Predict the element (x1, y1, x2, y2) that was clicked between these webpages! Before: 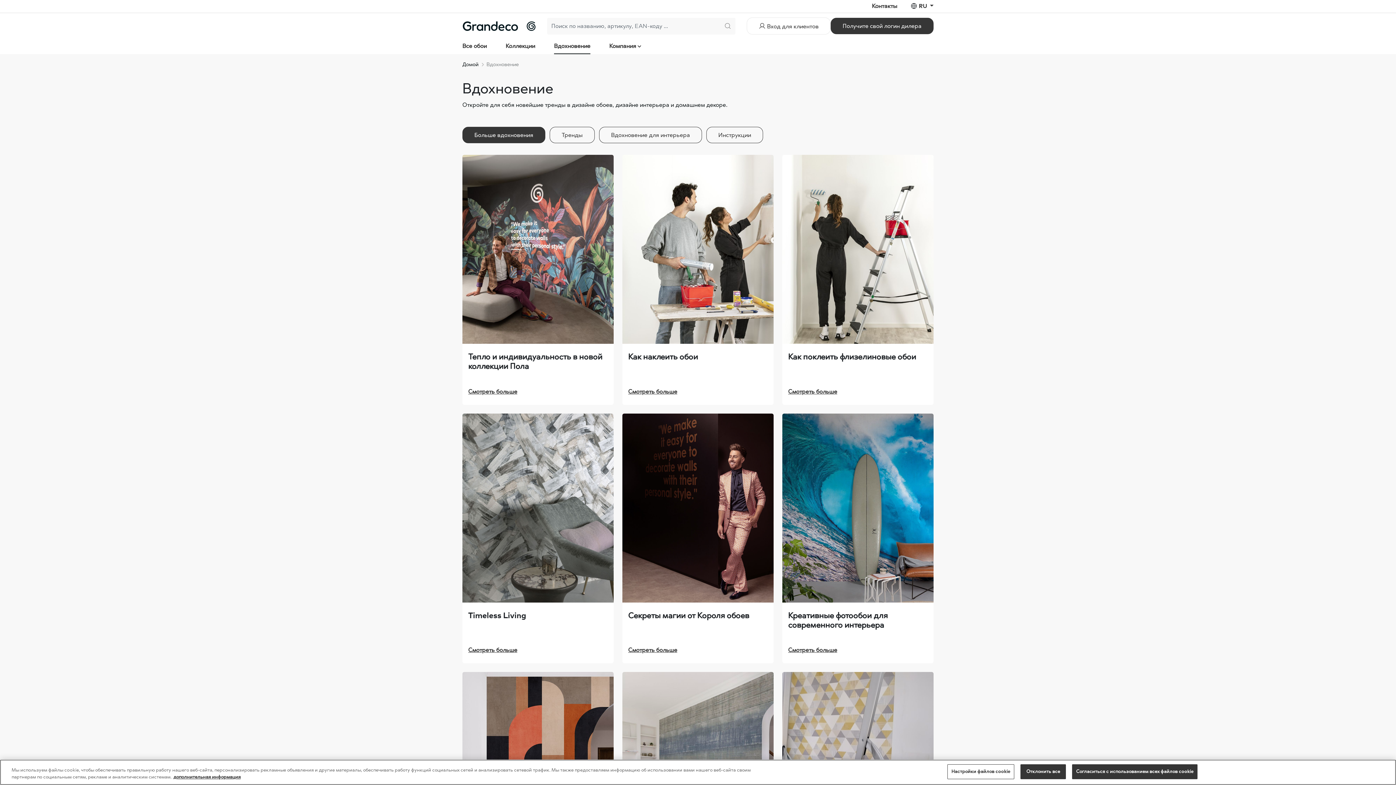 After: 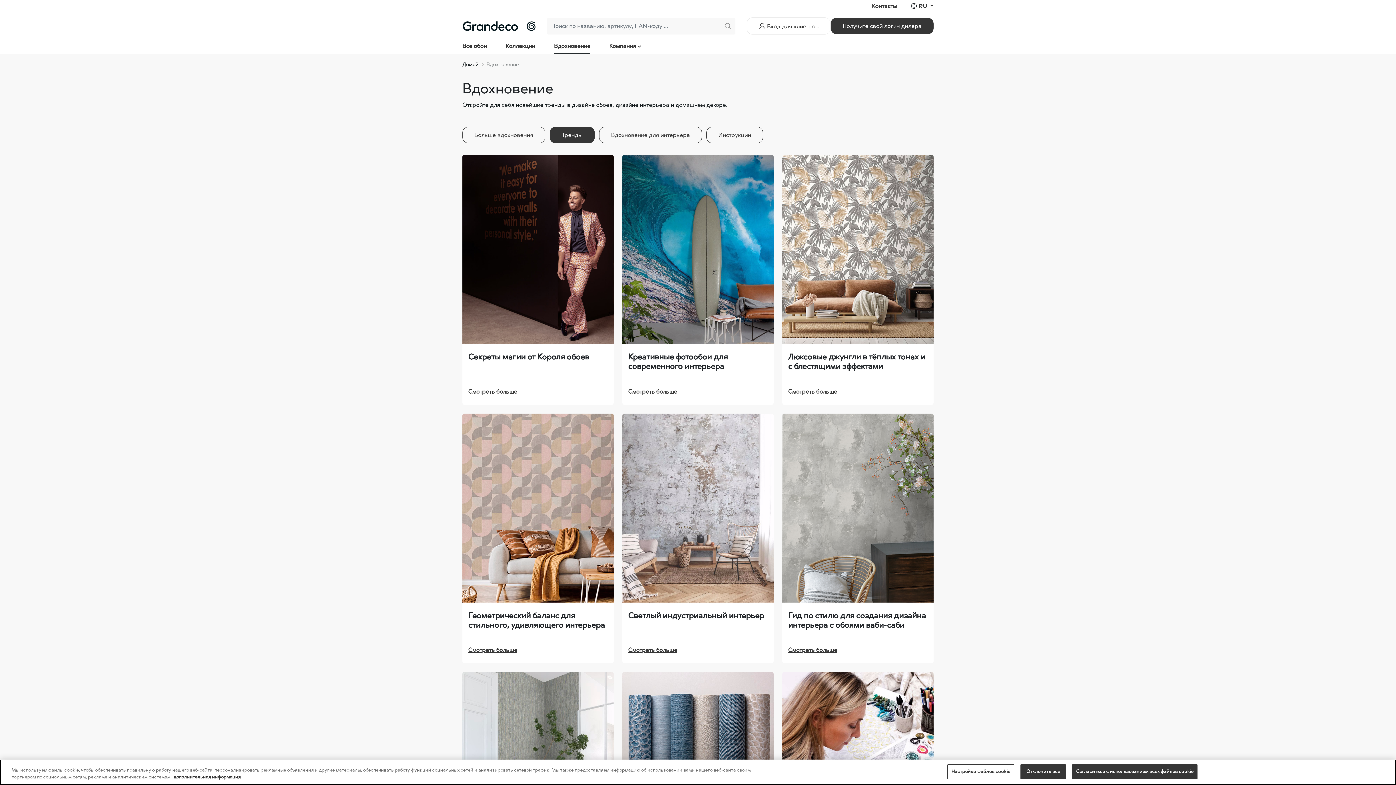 Action: label: Тренды bbox: (549, 126, 594, 143)